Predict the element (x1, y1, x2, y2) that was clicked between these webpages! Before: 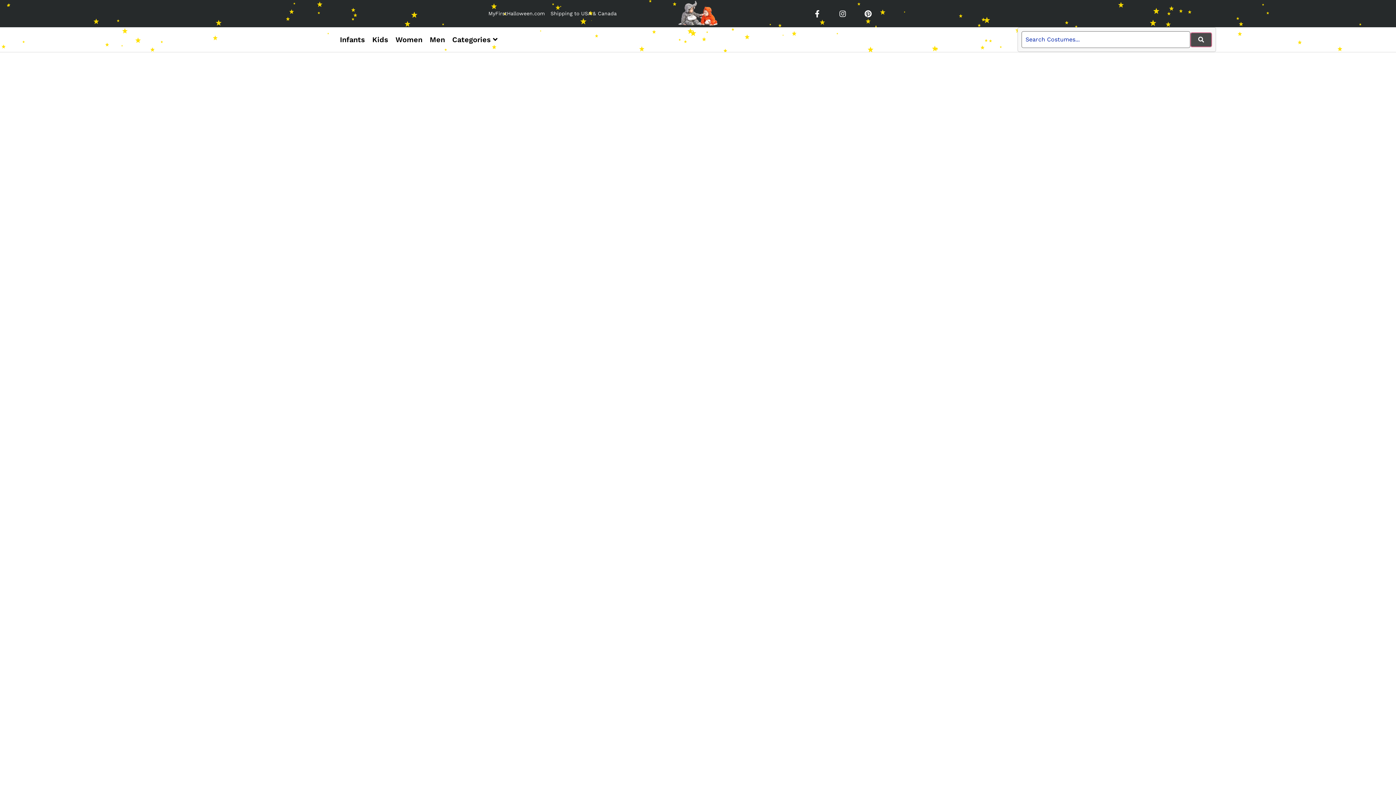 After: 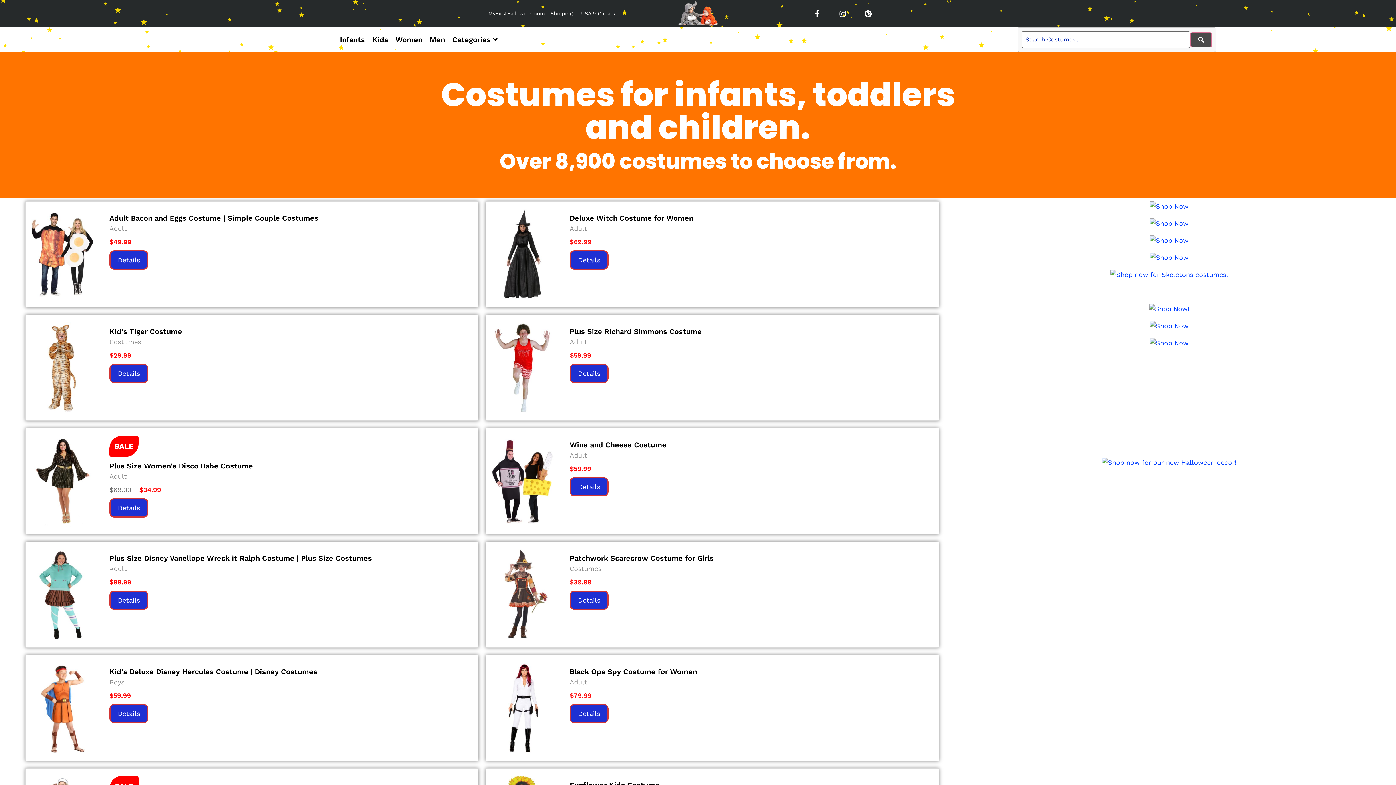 Action: label: MyFirstHalloween.com bbox: (488, 9, 544, 17)